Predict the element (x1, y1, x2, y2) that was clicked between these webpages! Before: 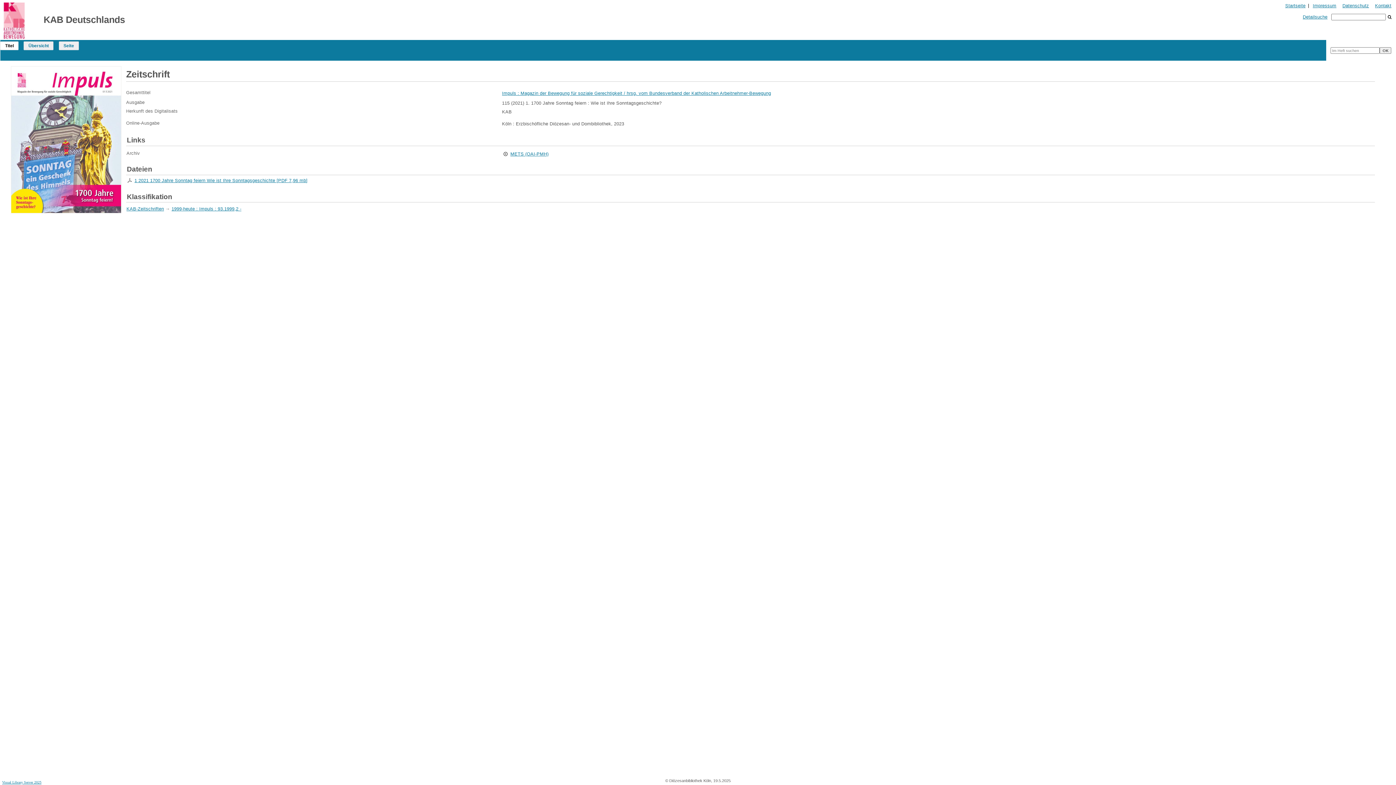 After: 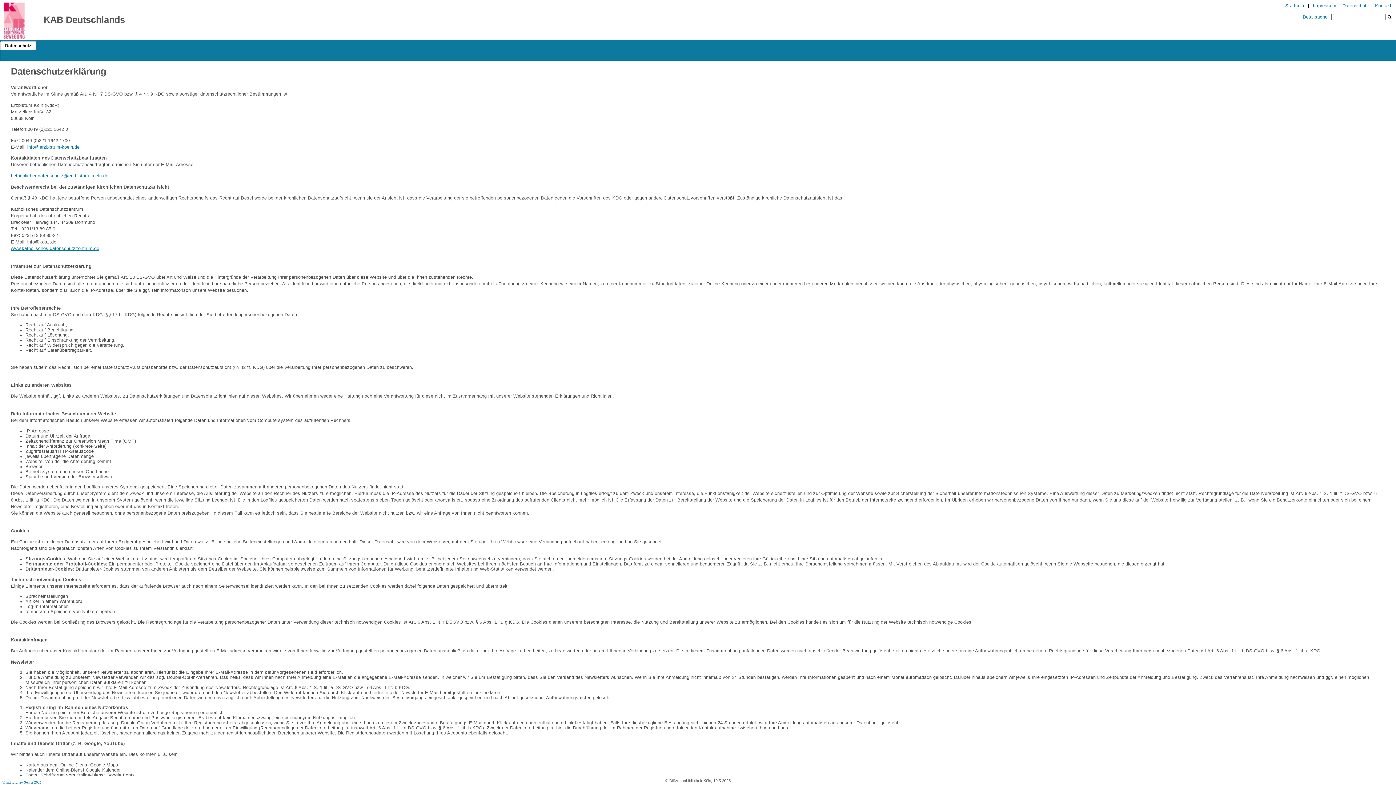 Action: bbox: (1340, 2, 1371, 9) label: Datenschutz